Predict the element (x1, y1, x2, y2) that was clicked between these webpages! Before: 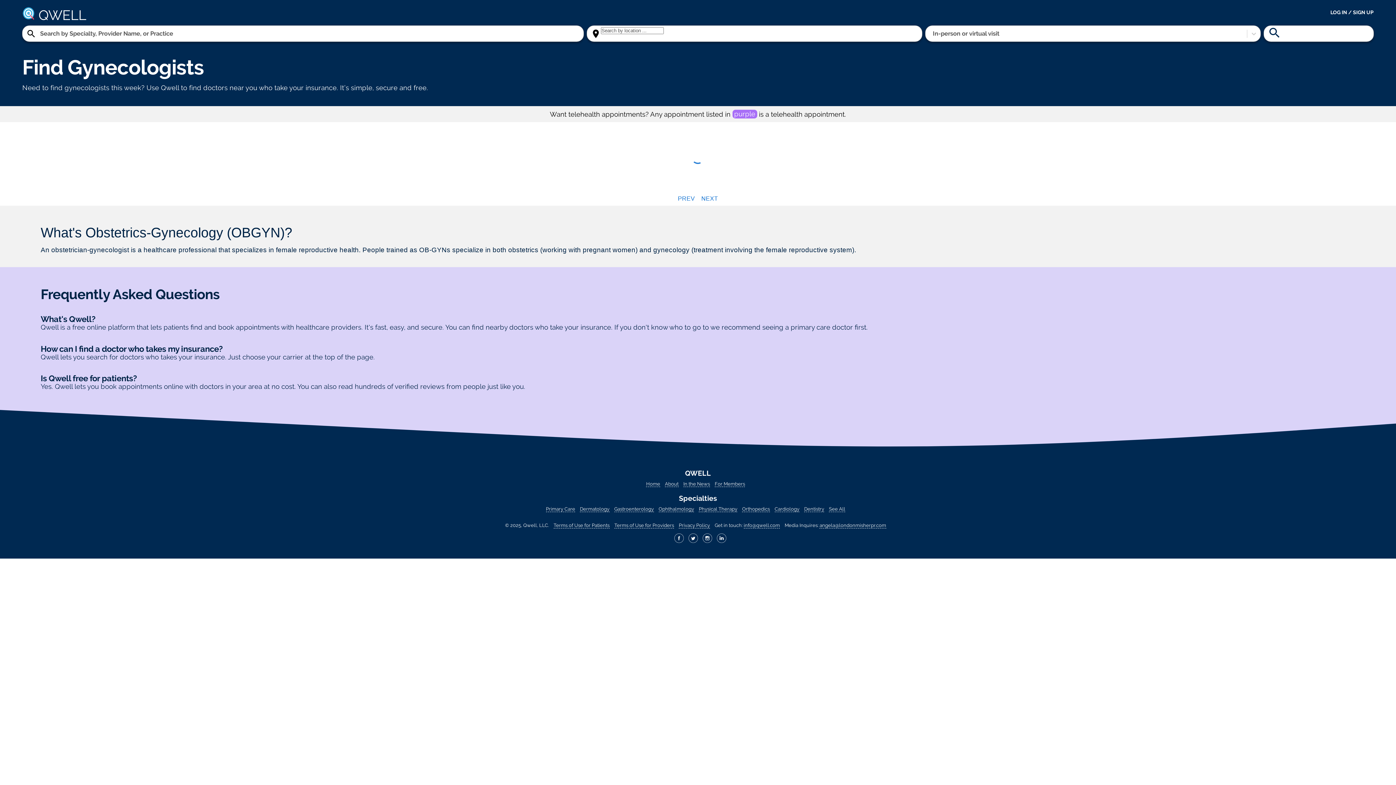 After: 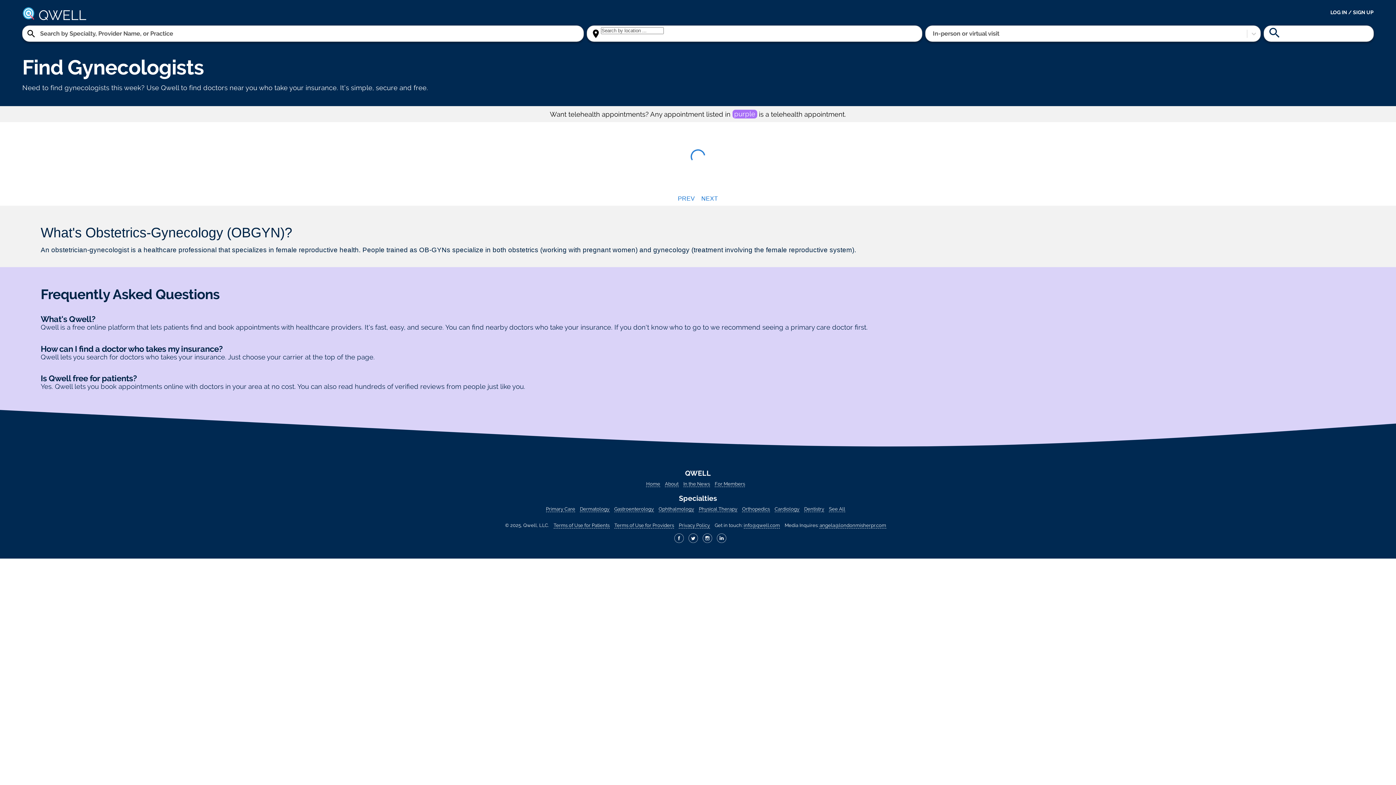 Action: bbox: (712, 539, 726, 544)